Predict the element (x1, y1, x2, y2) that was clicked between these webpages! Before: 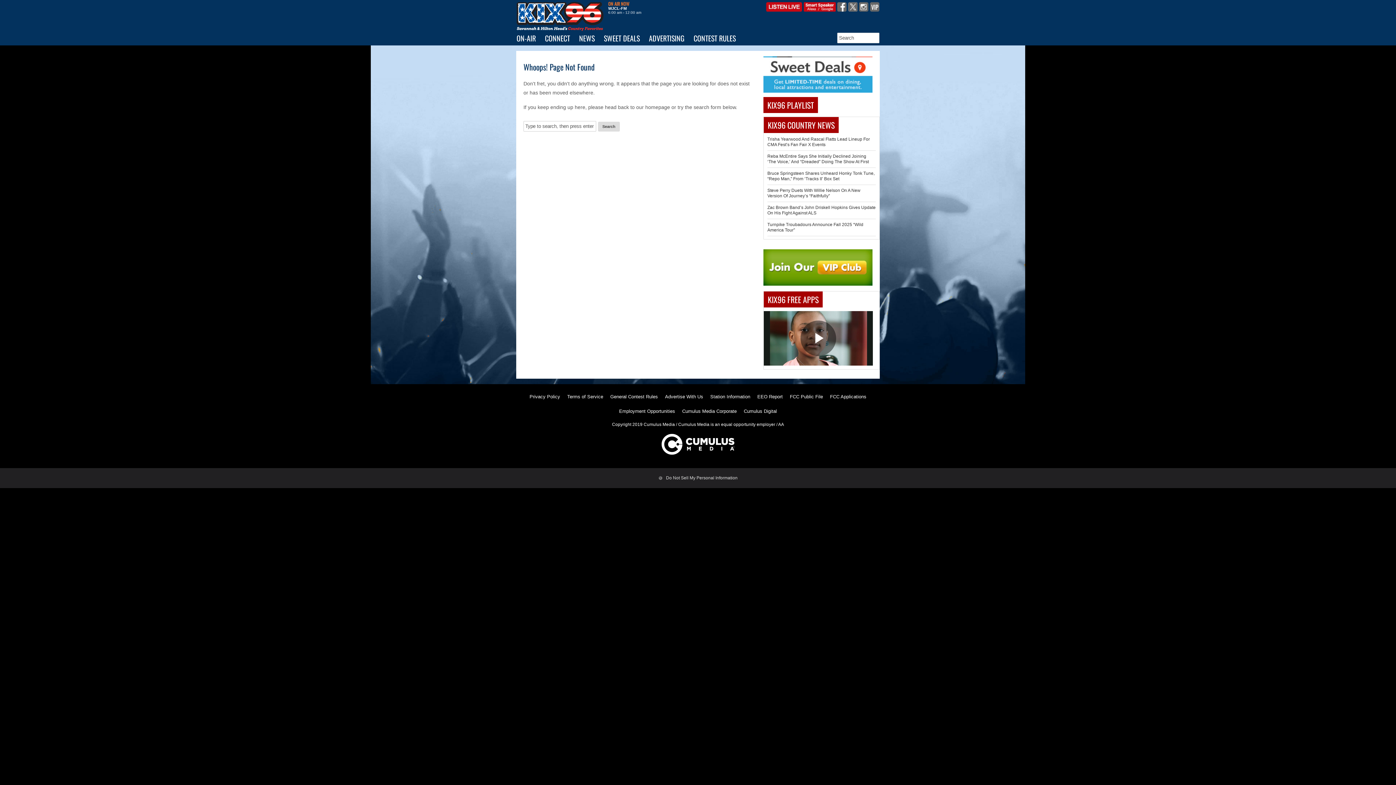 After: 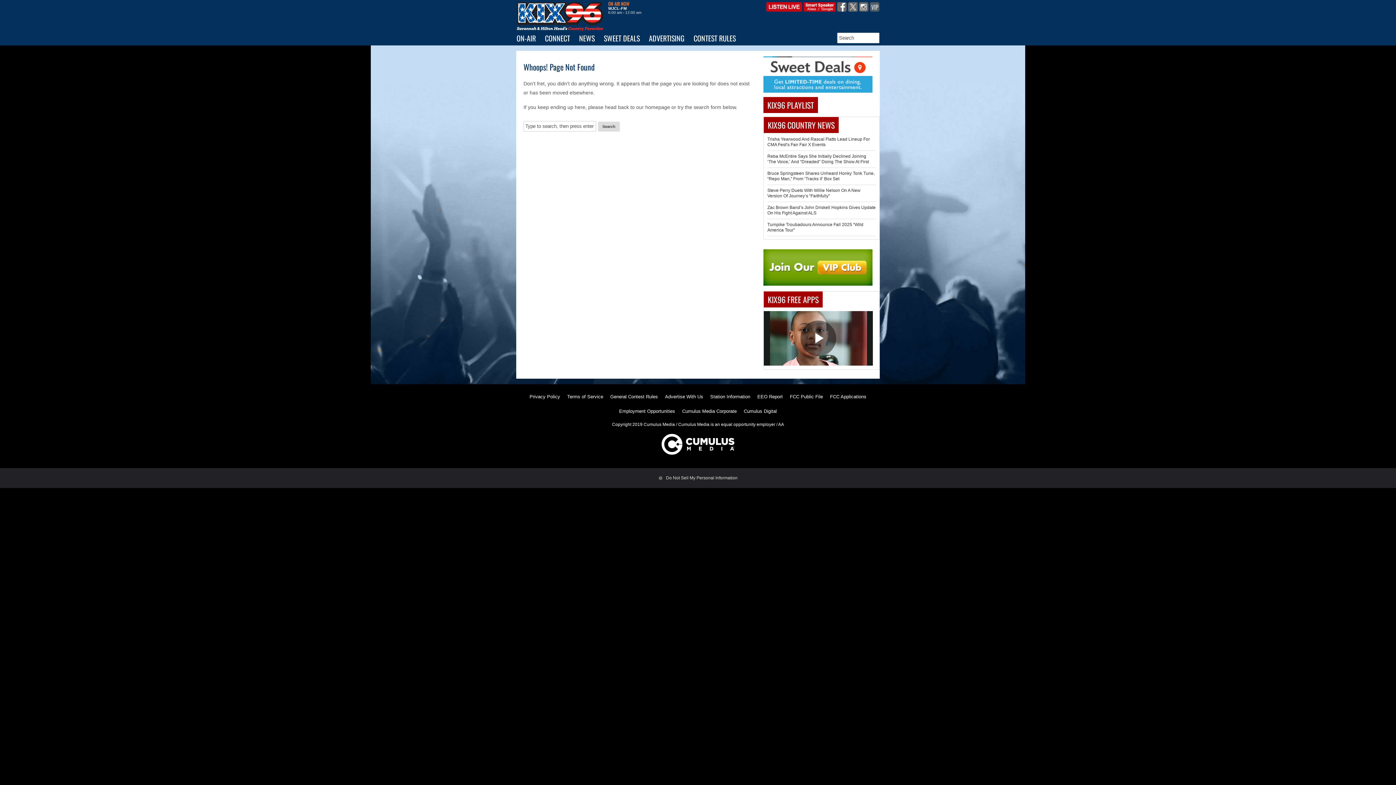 Action: bbox: (870, 7, 879, 12)